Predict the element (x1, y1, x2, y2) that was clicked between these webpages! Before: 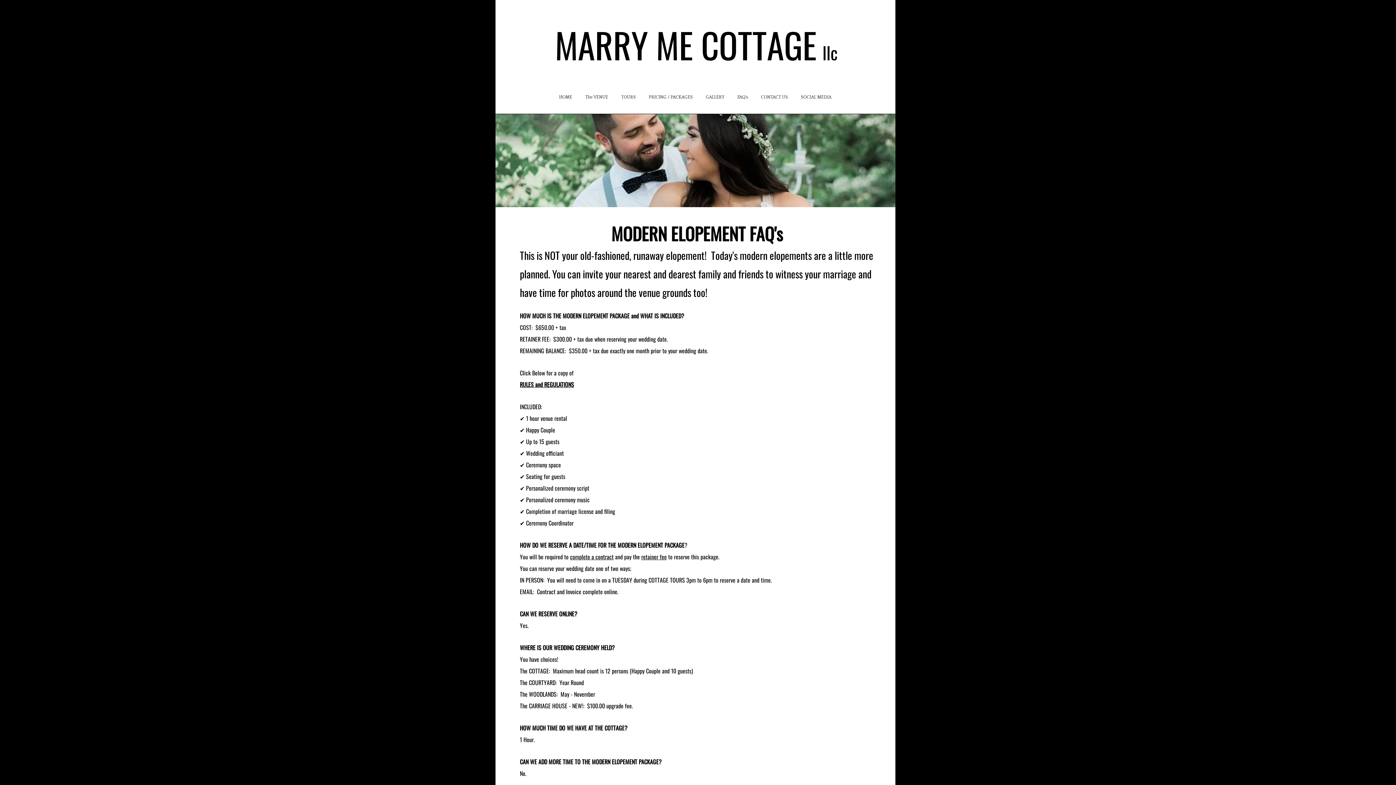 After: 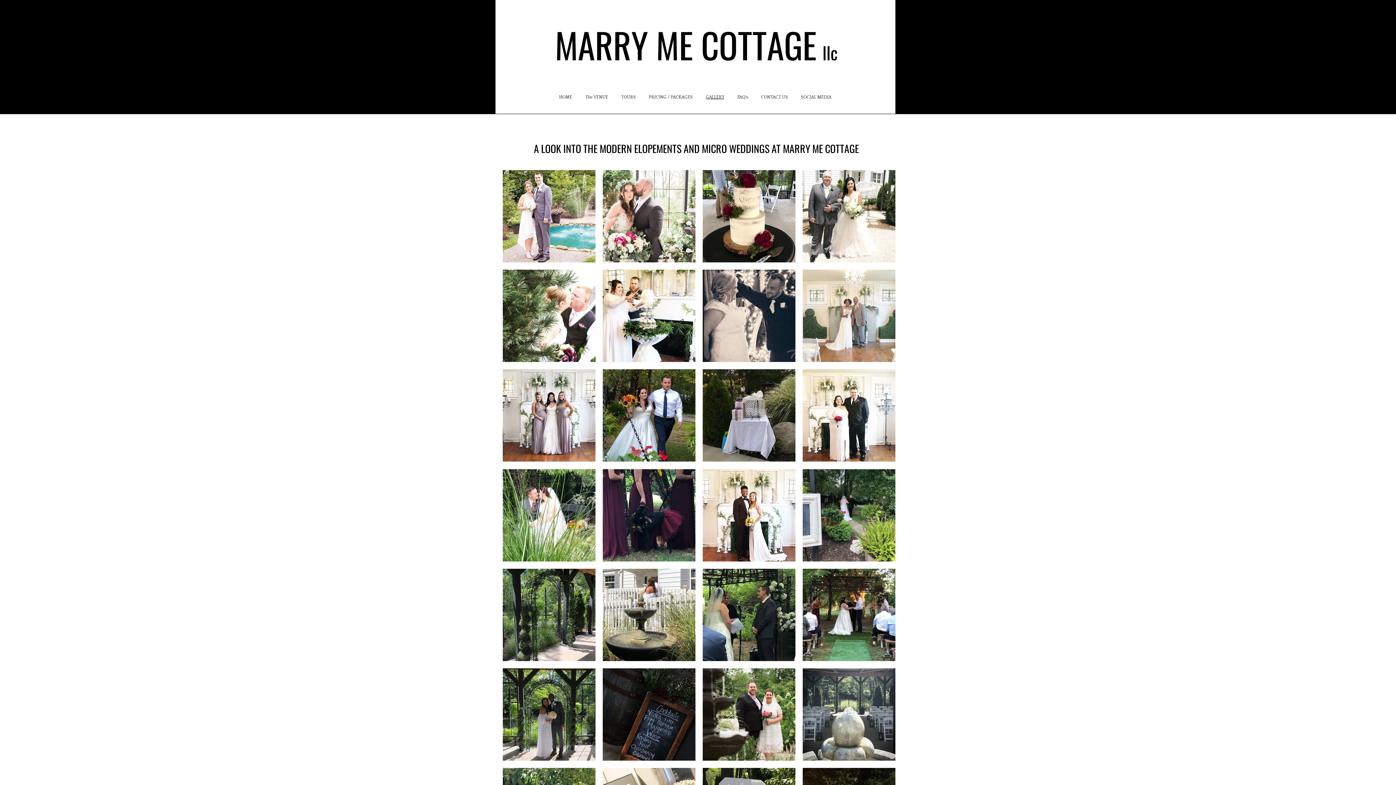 Action: bbox: (699, 94, 731, 100) label: GALLERY